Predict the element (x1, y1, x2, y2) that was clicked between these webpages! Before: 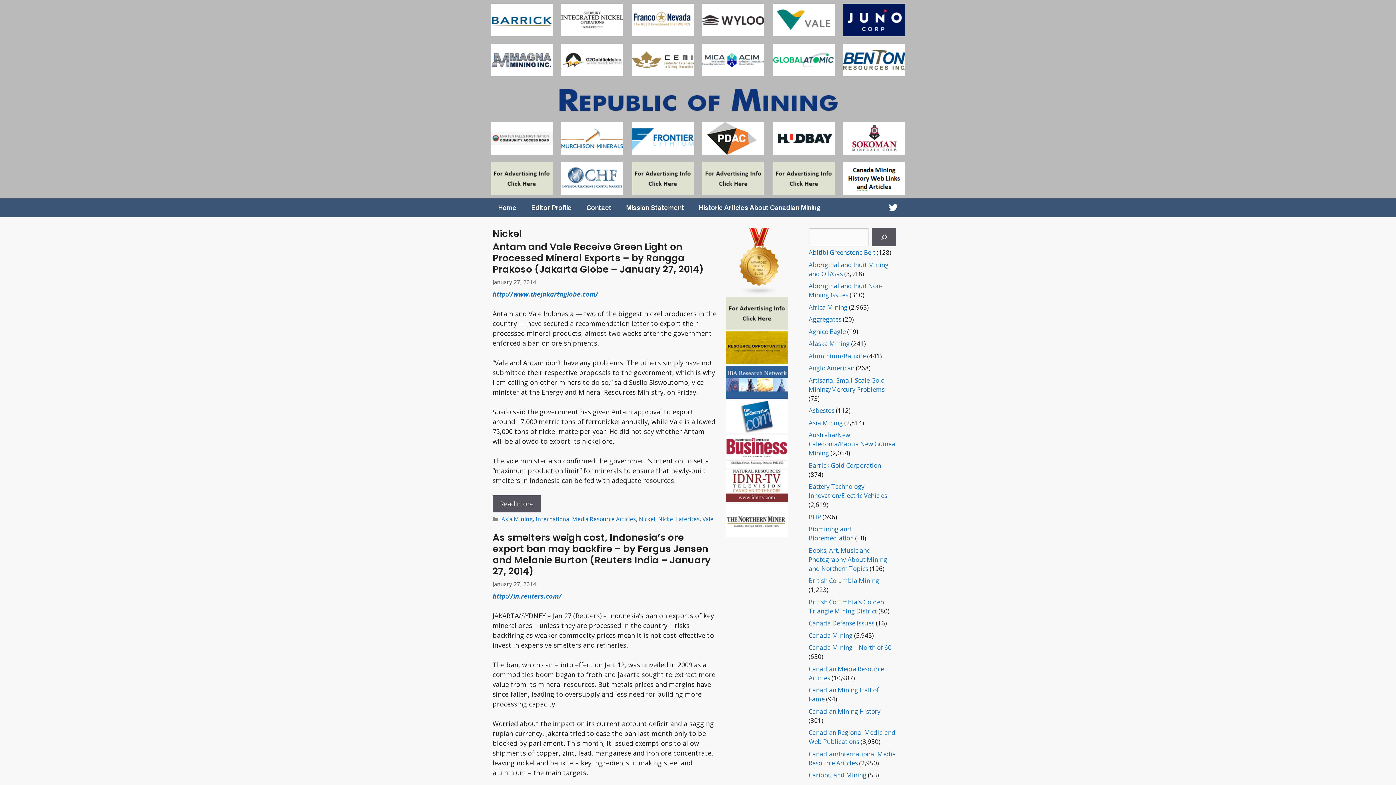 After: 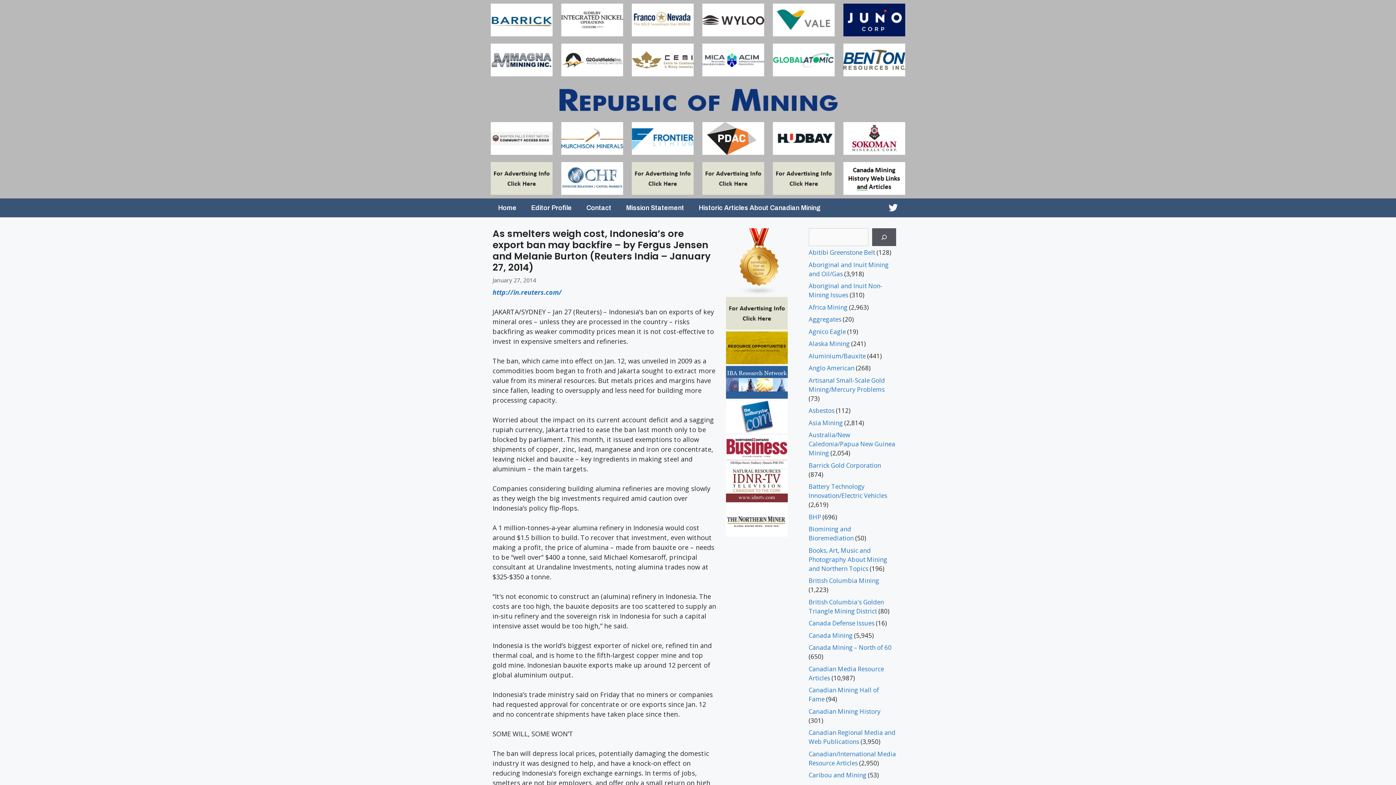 Action: bbox: (492, 531, 710, 578) label: As smelters weigh cost, Indonesia’s ore export ban may backfire – by Fergus Jensen and Melanie Burton (Reuters India – January 27, 2014)